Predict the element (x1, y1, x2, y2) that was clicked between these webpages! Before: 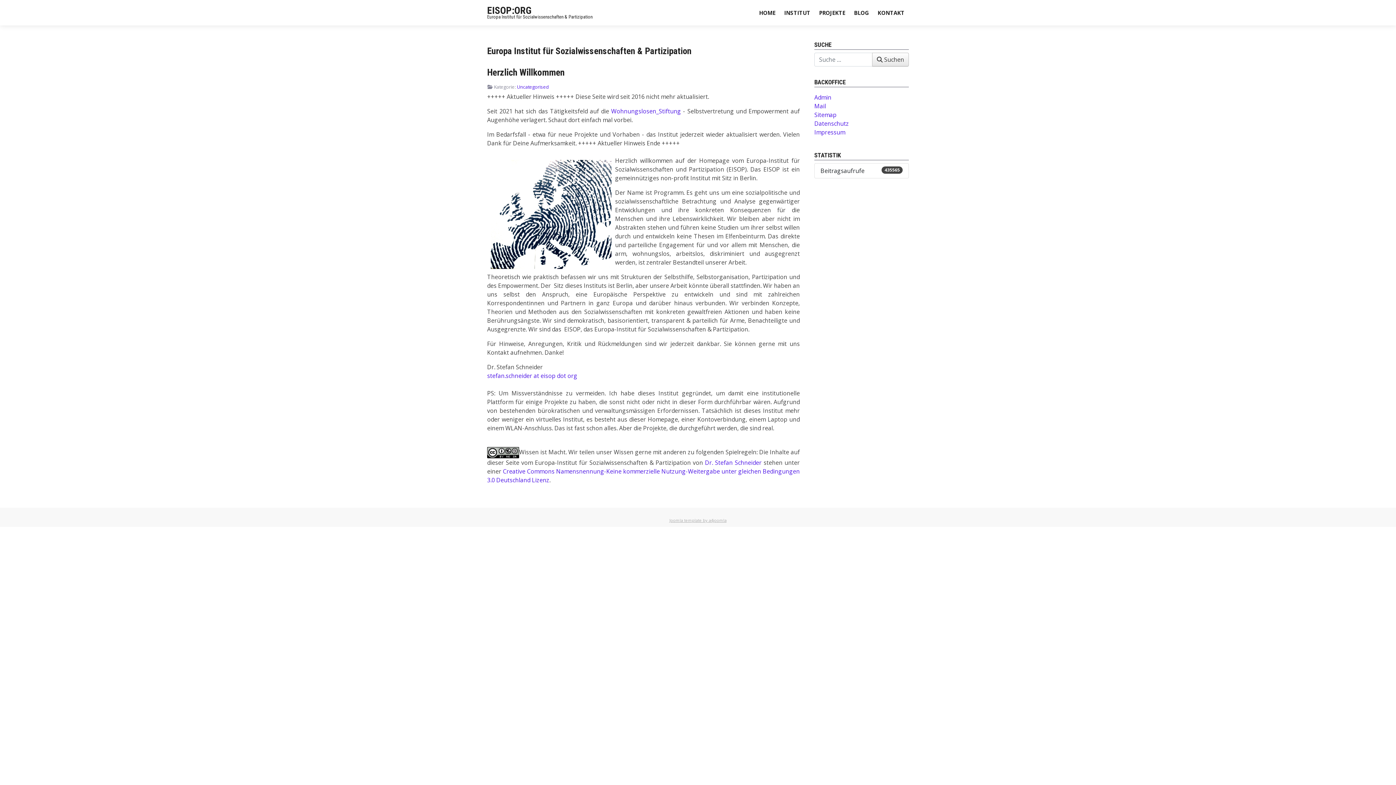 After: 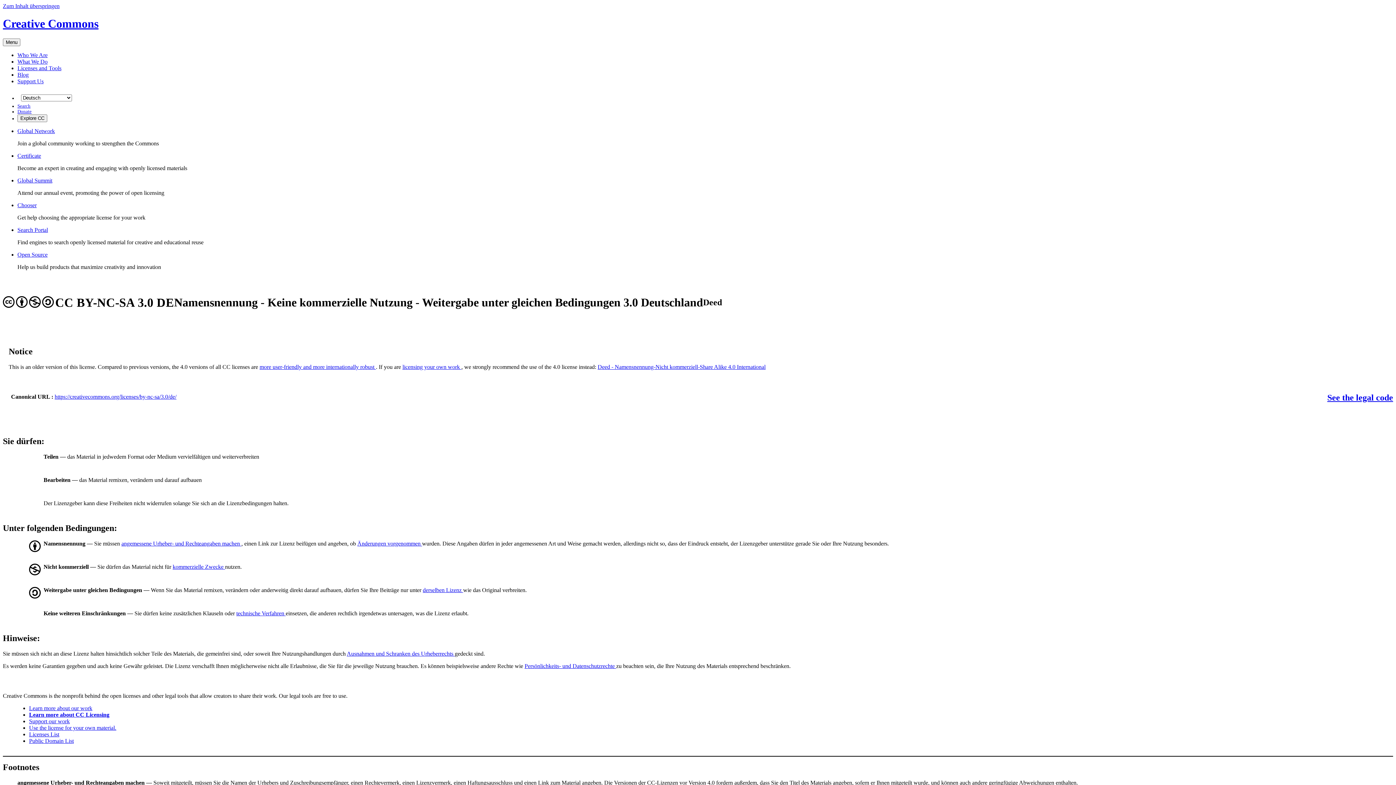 Action: bbox: (487, 448, 519, 456)